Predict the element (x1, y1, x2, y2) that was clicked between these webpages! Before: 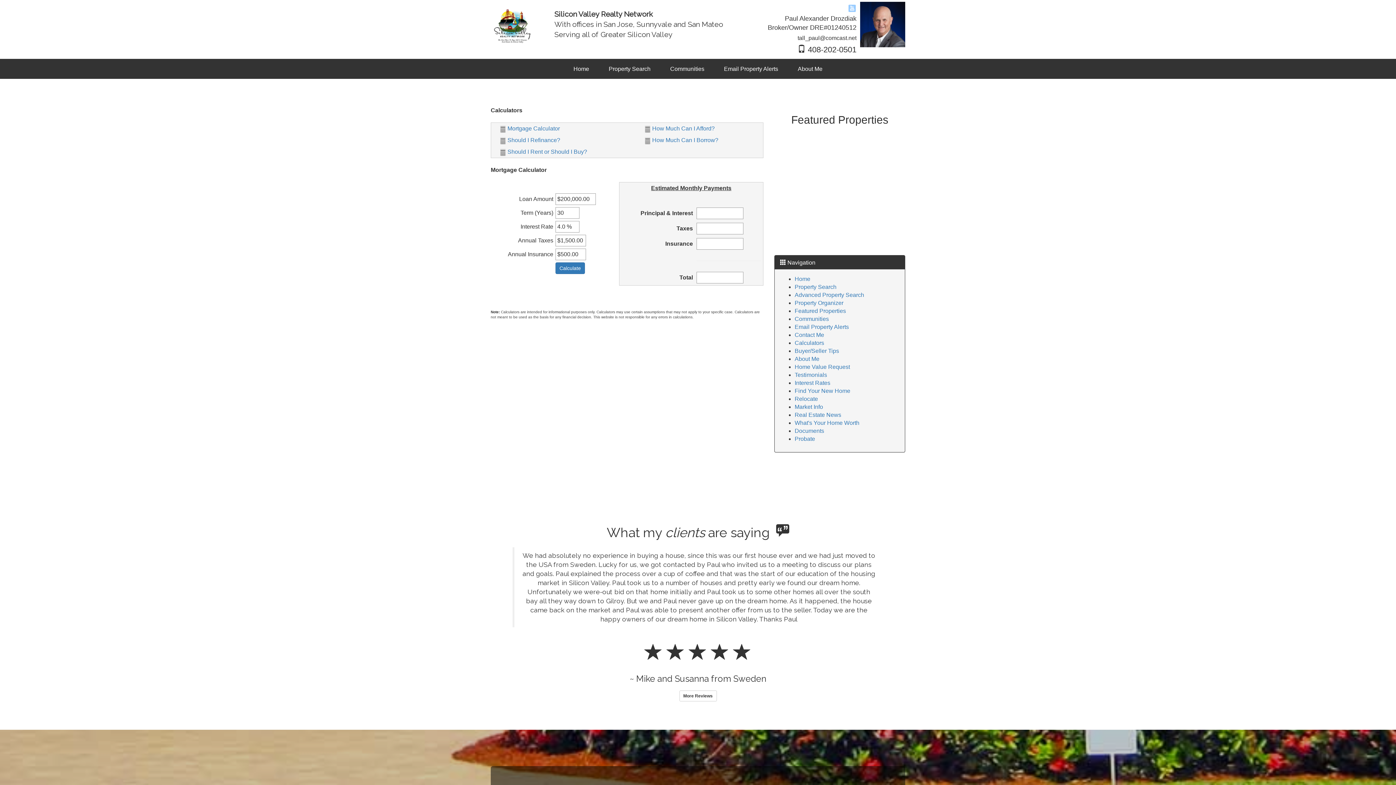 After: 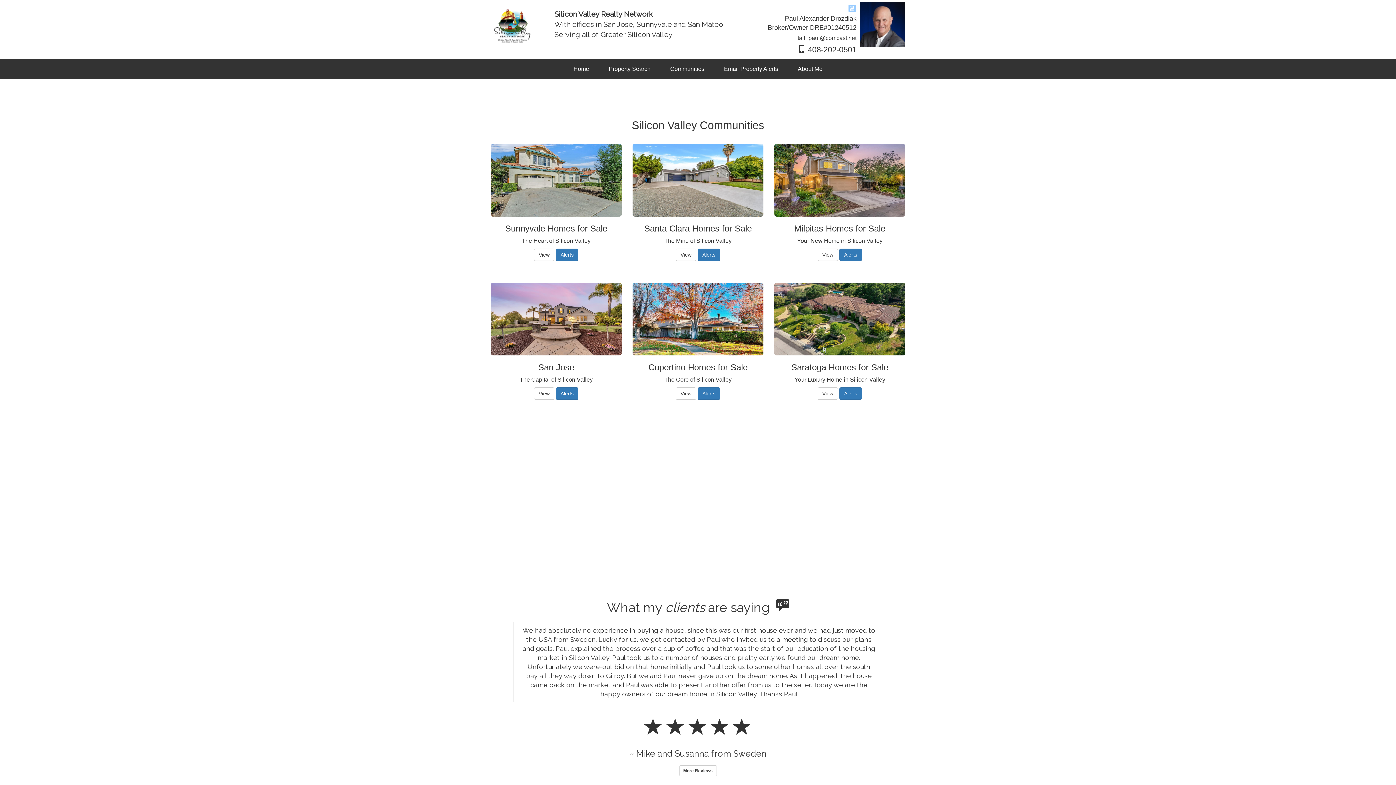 Action: label: Communities bbox: (664, 59, 710, 78)